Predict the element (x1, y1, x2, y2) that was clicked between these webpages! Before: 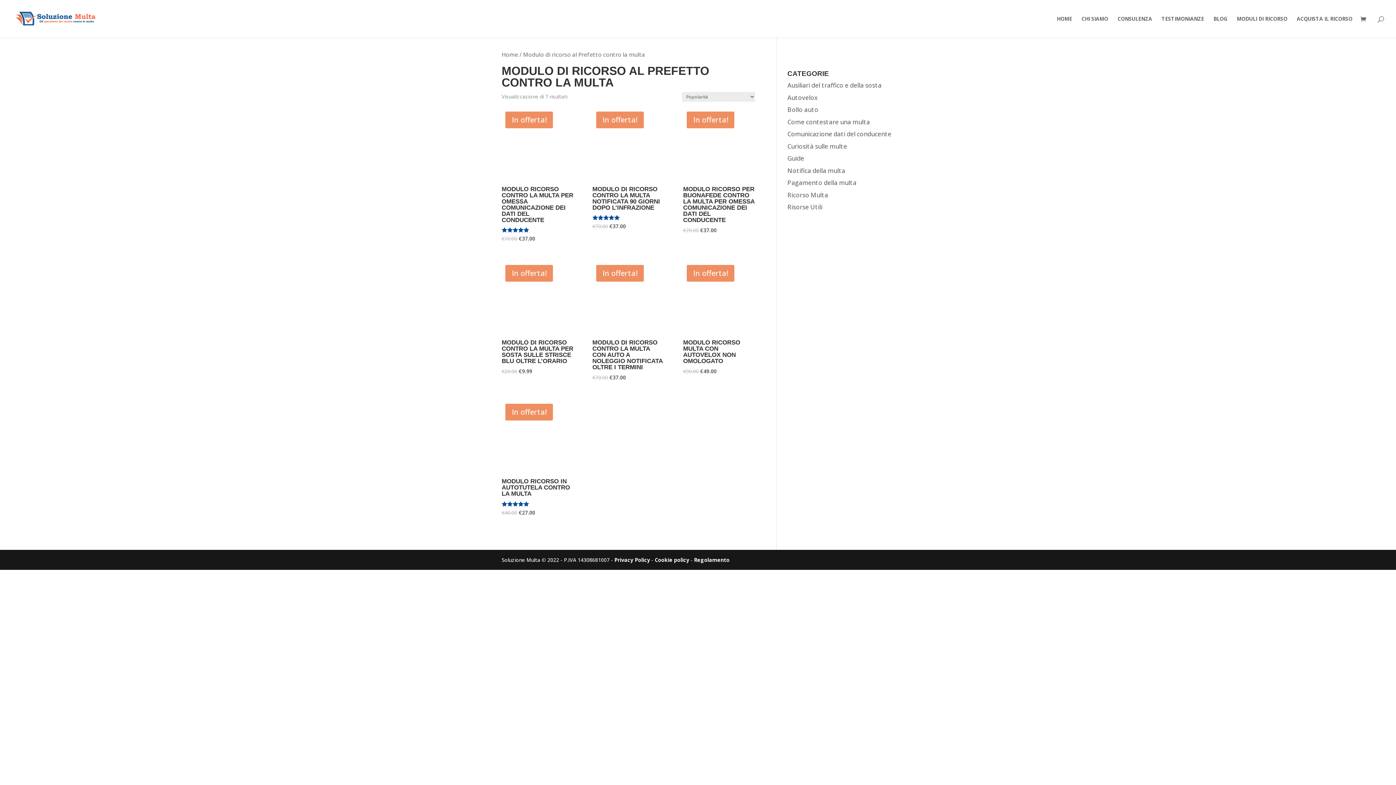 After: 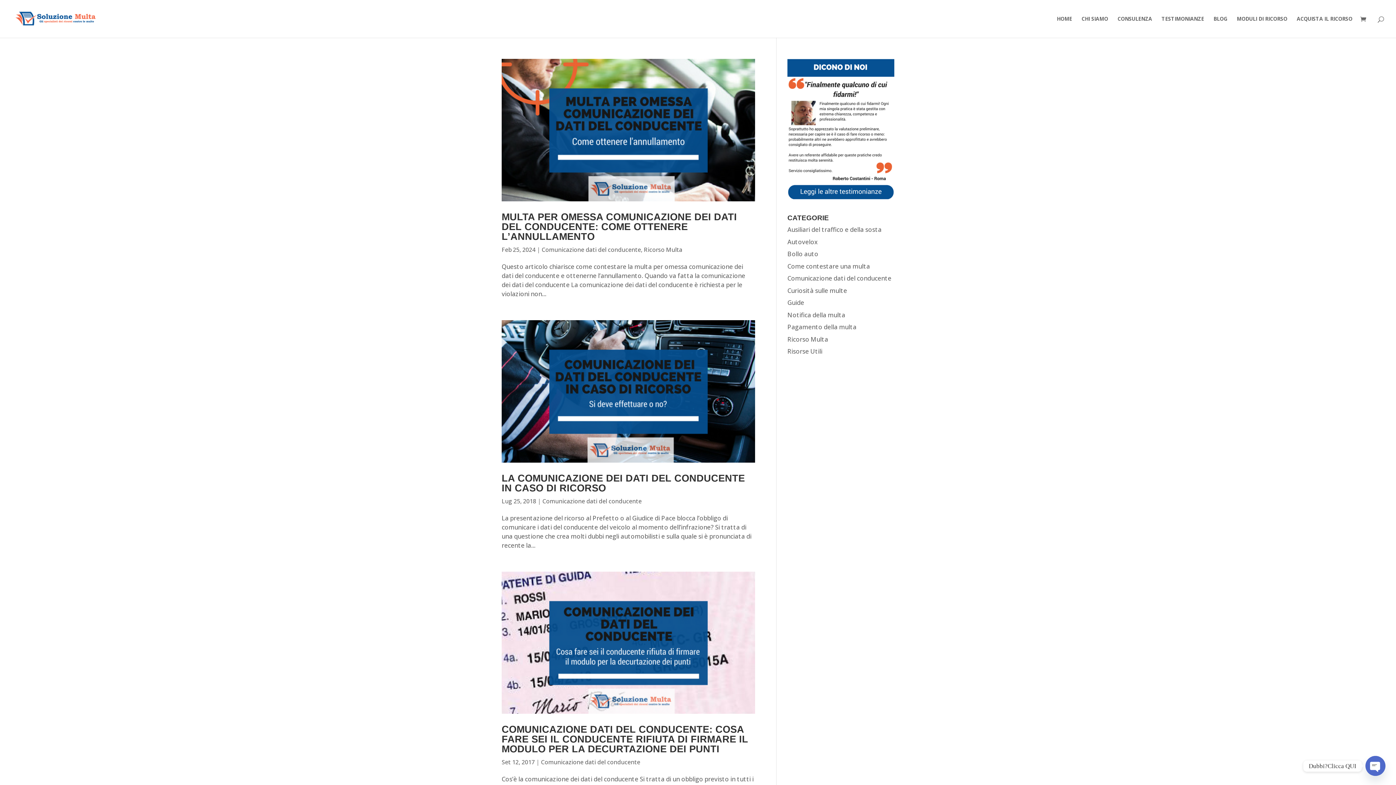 Action: bbox: (787, 129, 891, 138) label: Comunicazione dati del conducente